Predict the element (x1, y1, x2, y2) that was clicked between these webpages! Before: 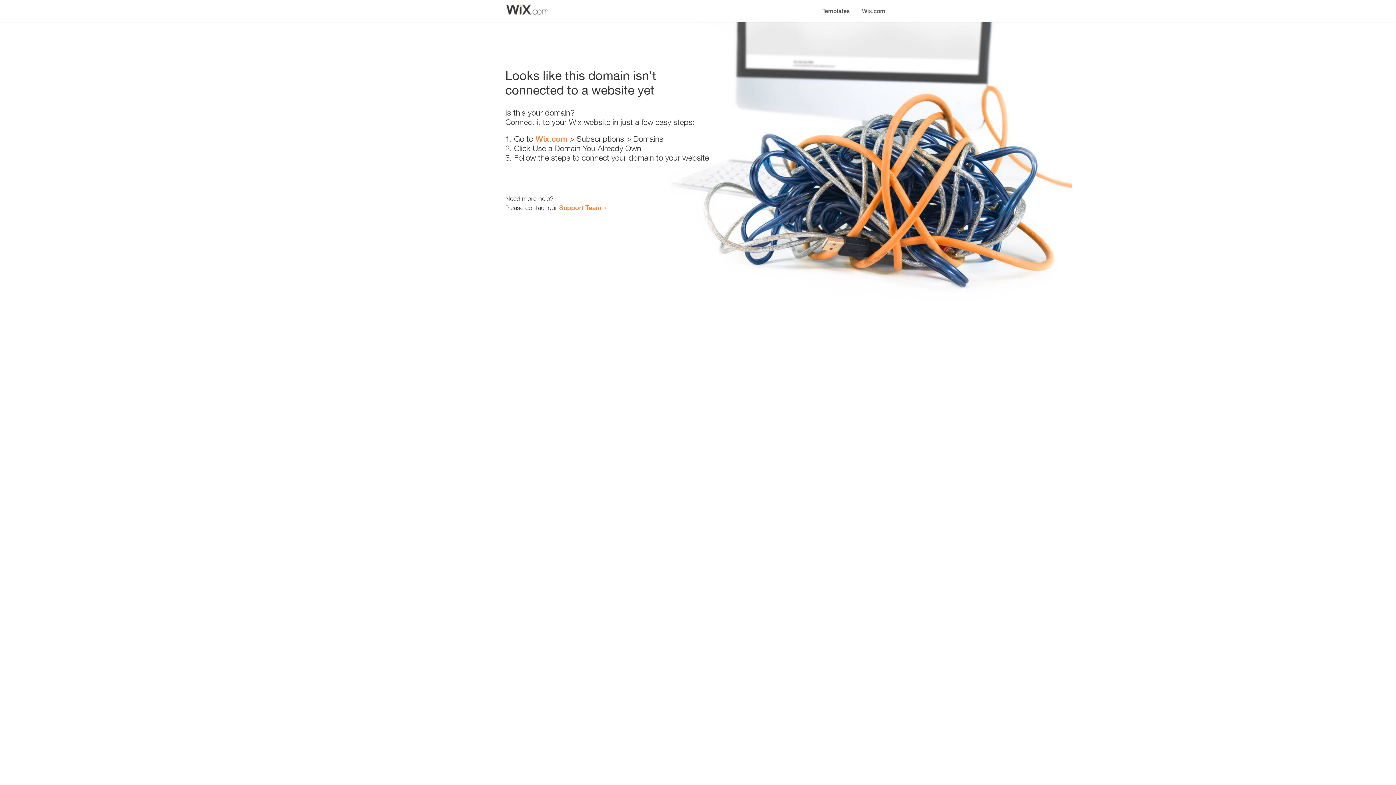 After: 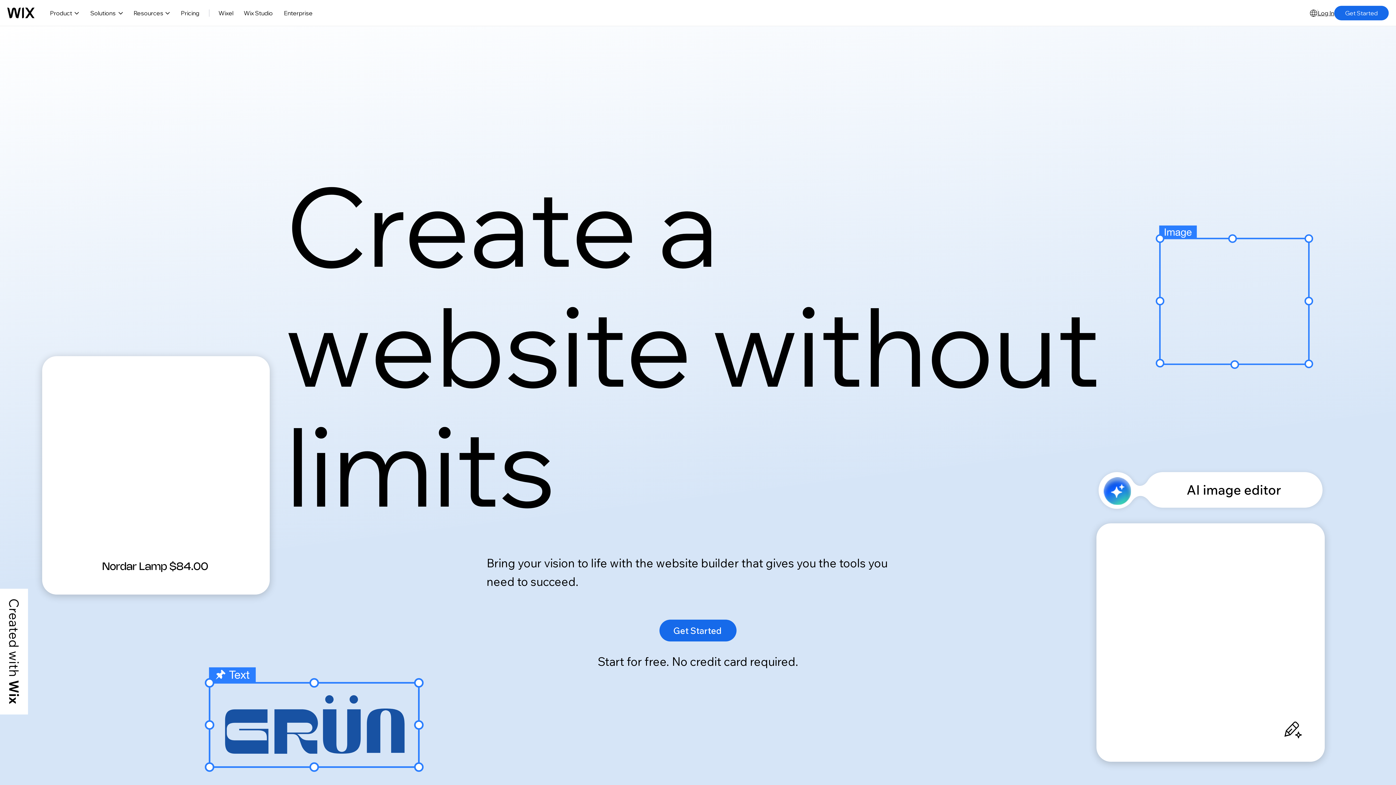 Action: label: Wix.com bbox: (856, 0, 890, 14)